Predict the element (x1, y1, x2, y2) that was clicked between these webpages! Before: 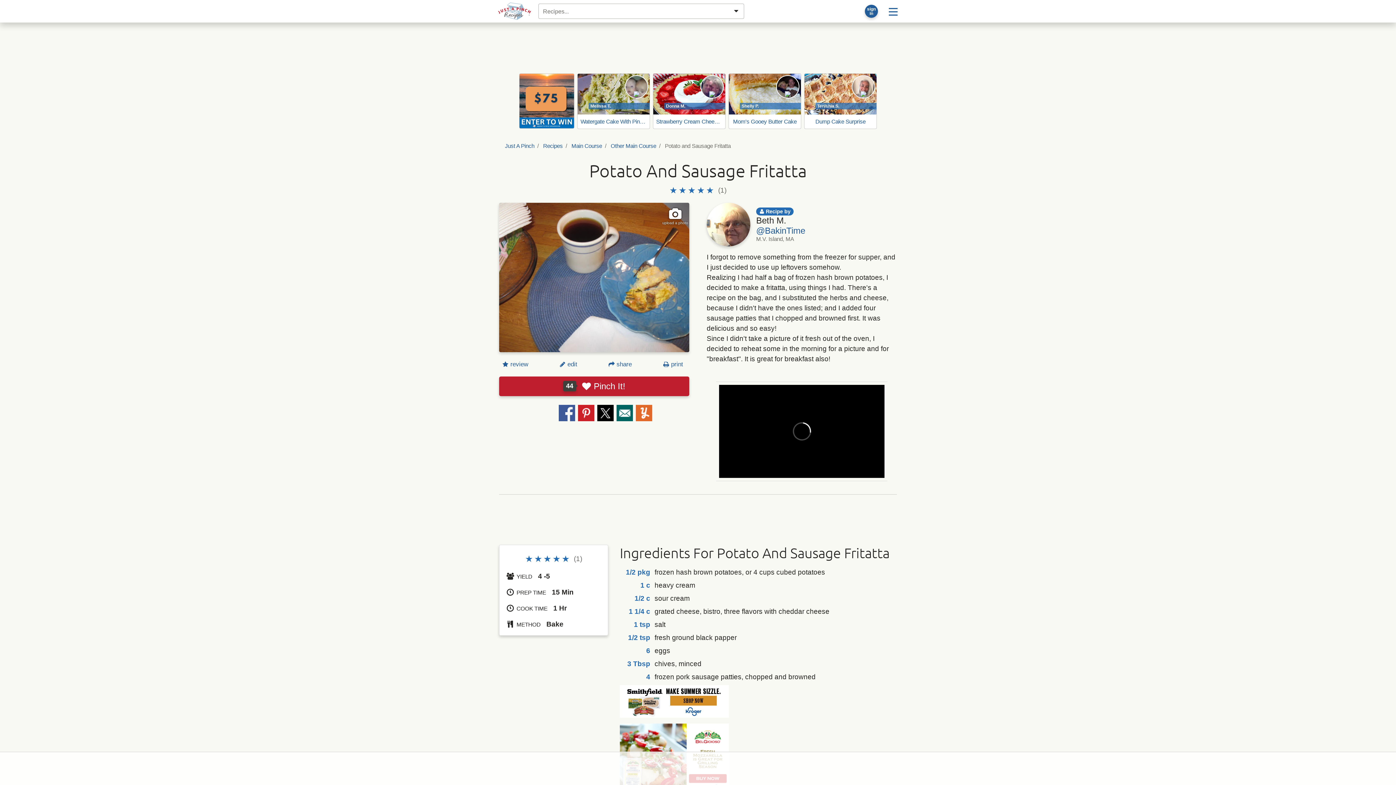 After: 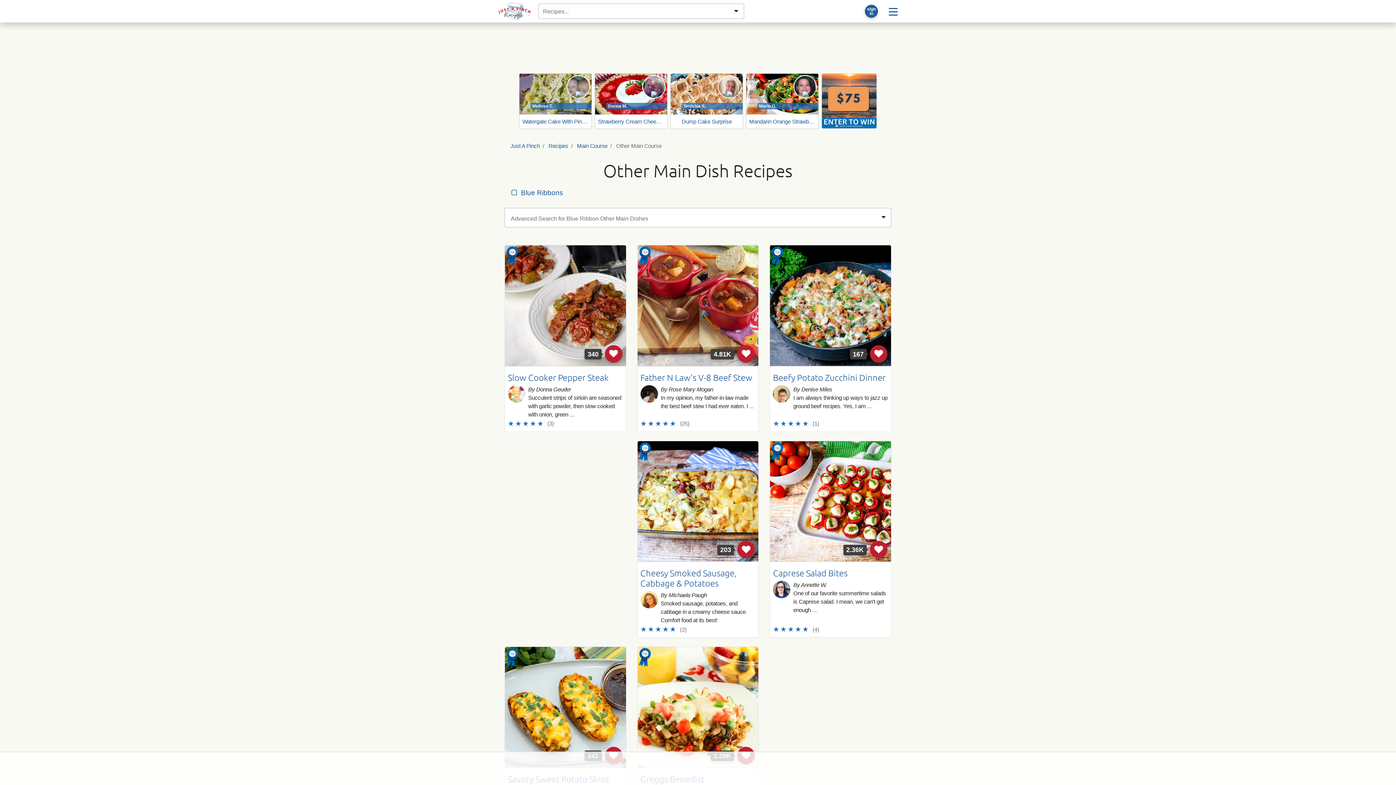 Action: bbox: (609, 142, 656, 149) label:  Other Main Course